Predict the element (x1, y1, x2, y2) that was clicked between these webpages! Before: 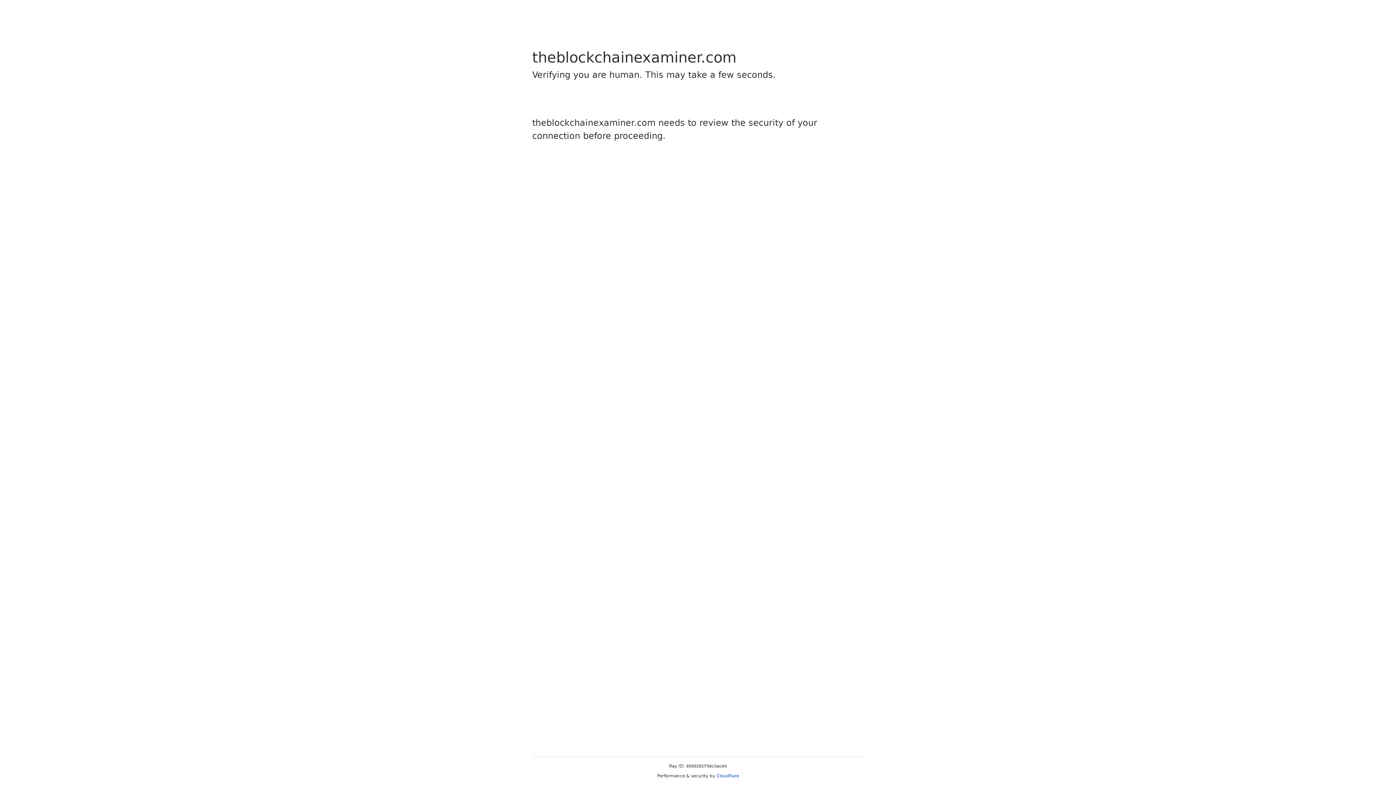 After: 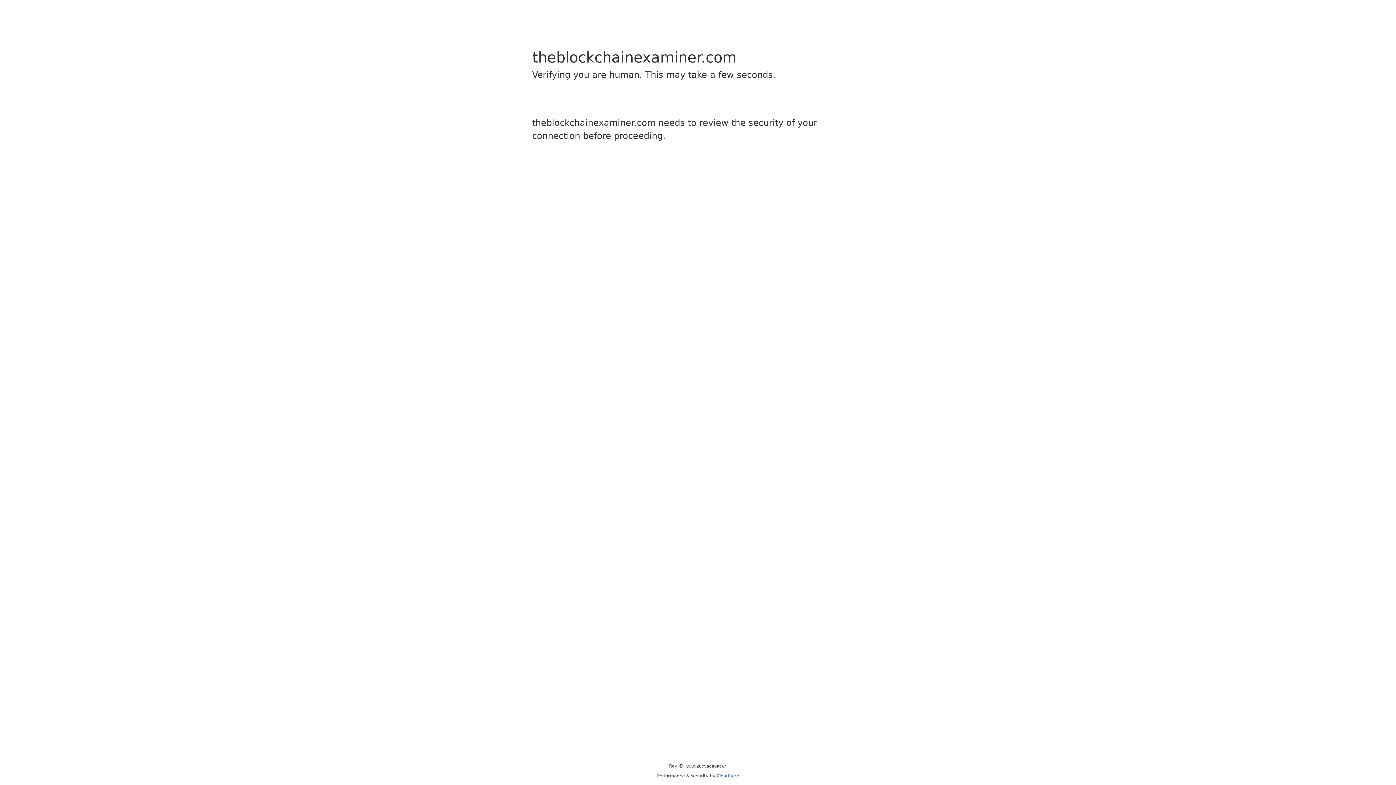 Action: label: Cloudflare bbox: (716, 773, 739, 778)